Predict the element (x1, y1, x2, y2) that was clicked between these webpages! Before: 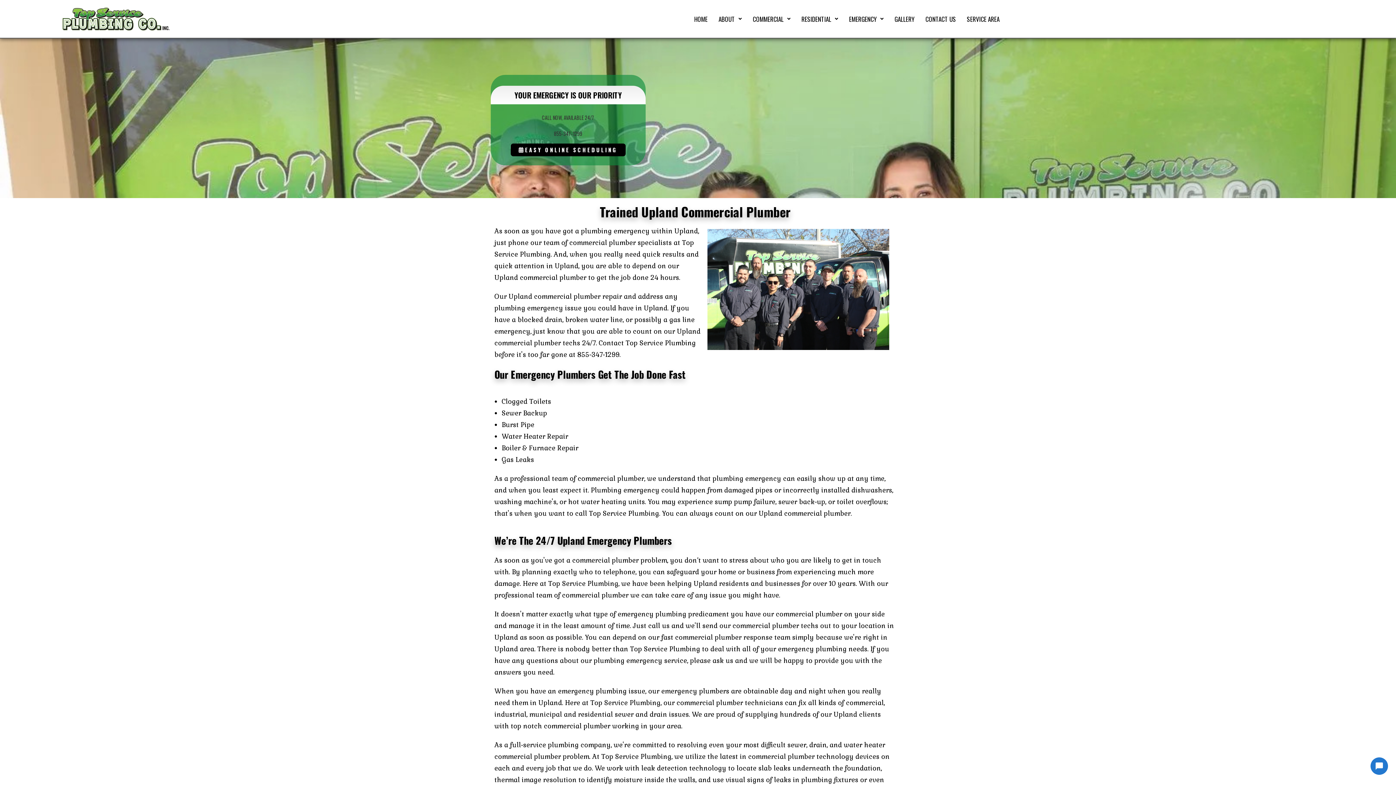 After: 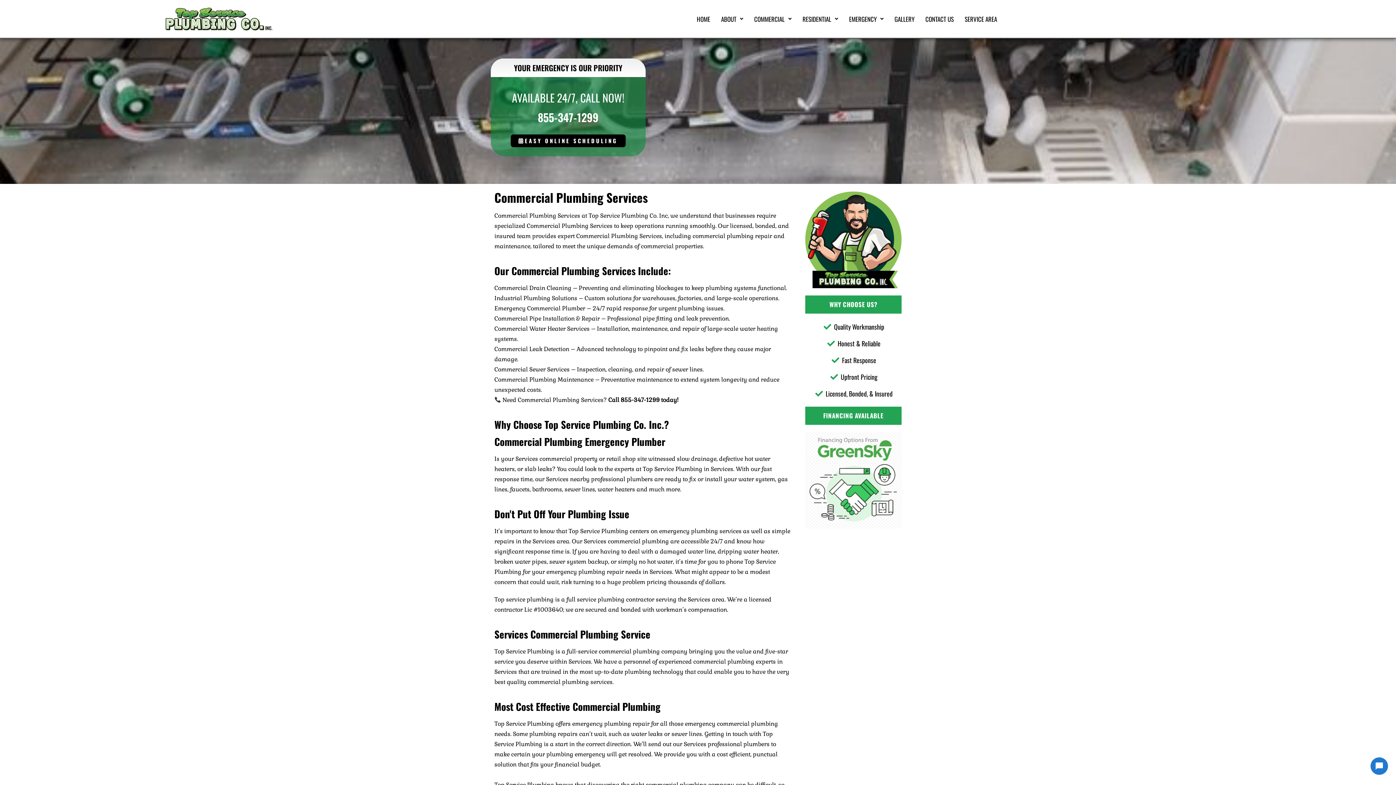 Action: label: COMMERCIAL bbox: (747, 10, 796, 27)